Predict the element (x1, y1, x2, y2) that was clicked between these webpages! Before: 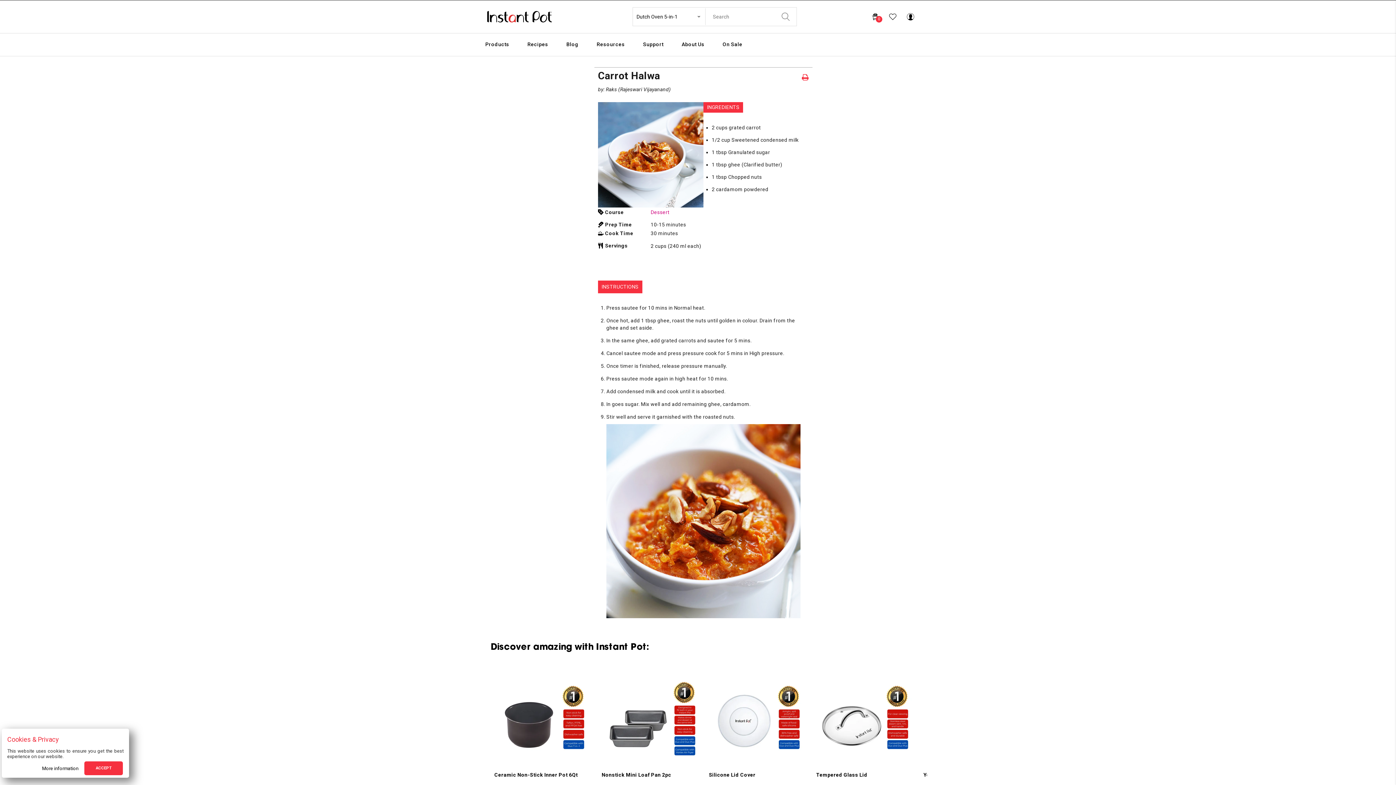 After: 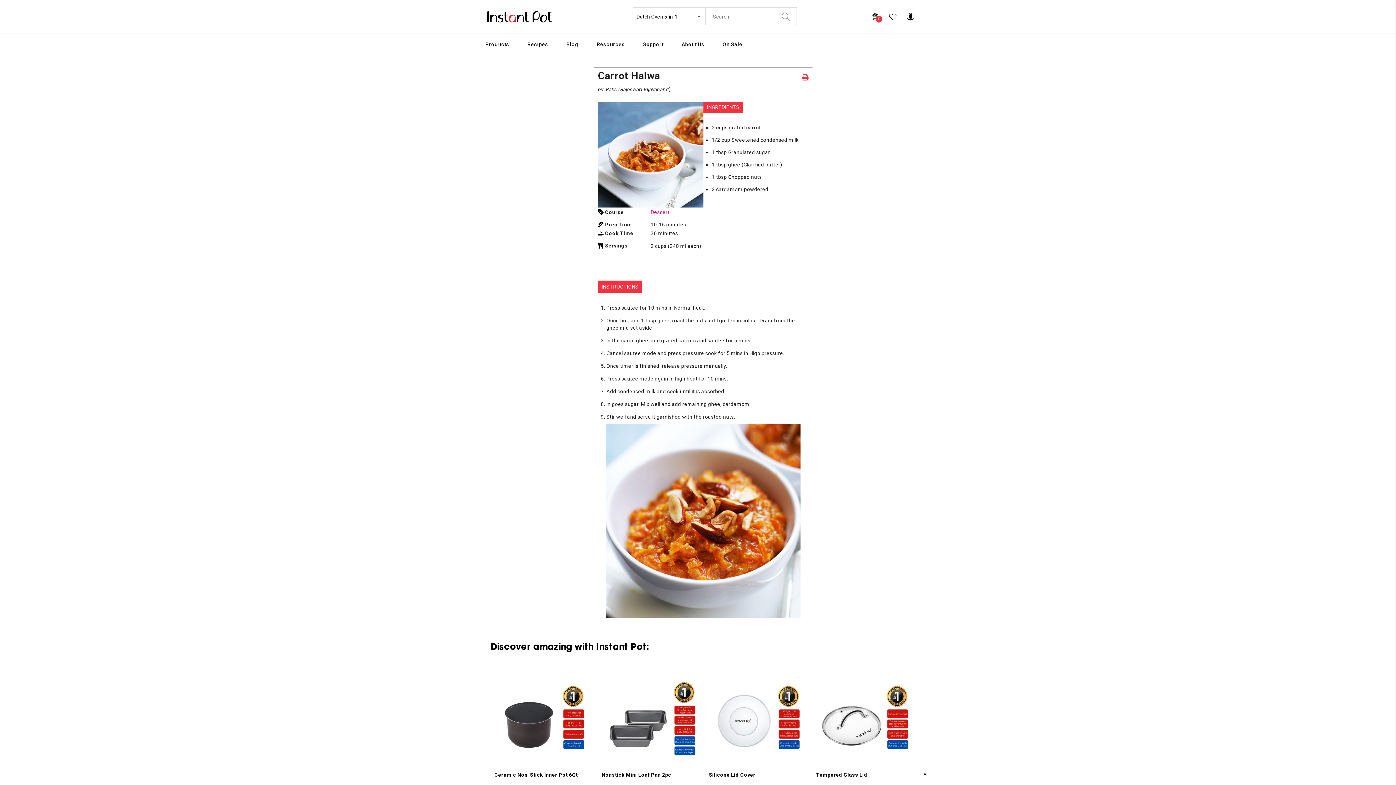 Action: label: ACCEPT bbox: (84, 761, 123, 775)